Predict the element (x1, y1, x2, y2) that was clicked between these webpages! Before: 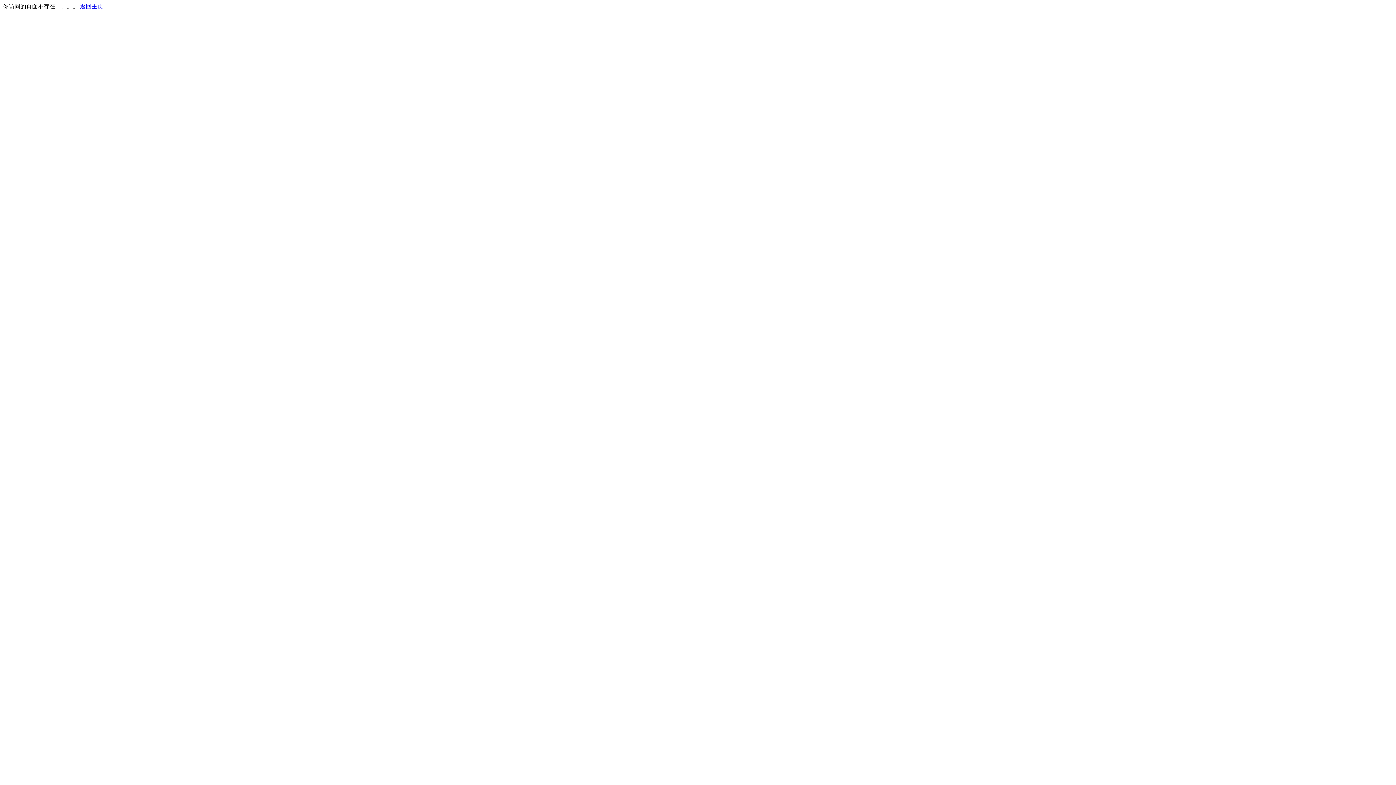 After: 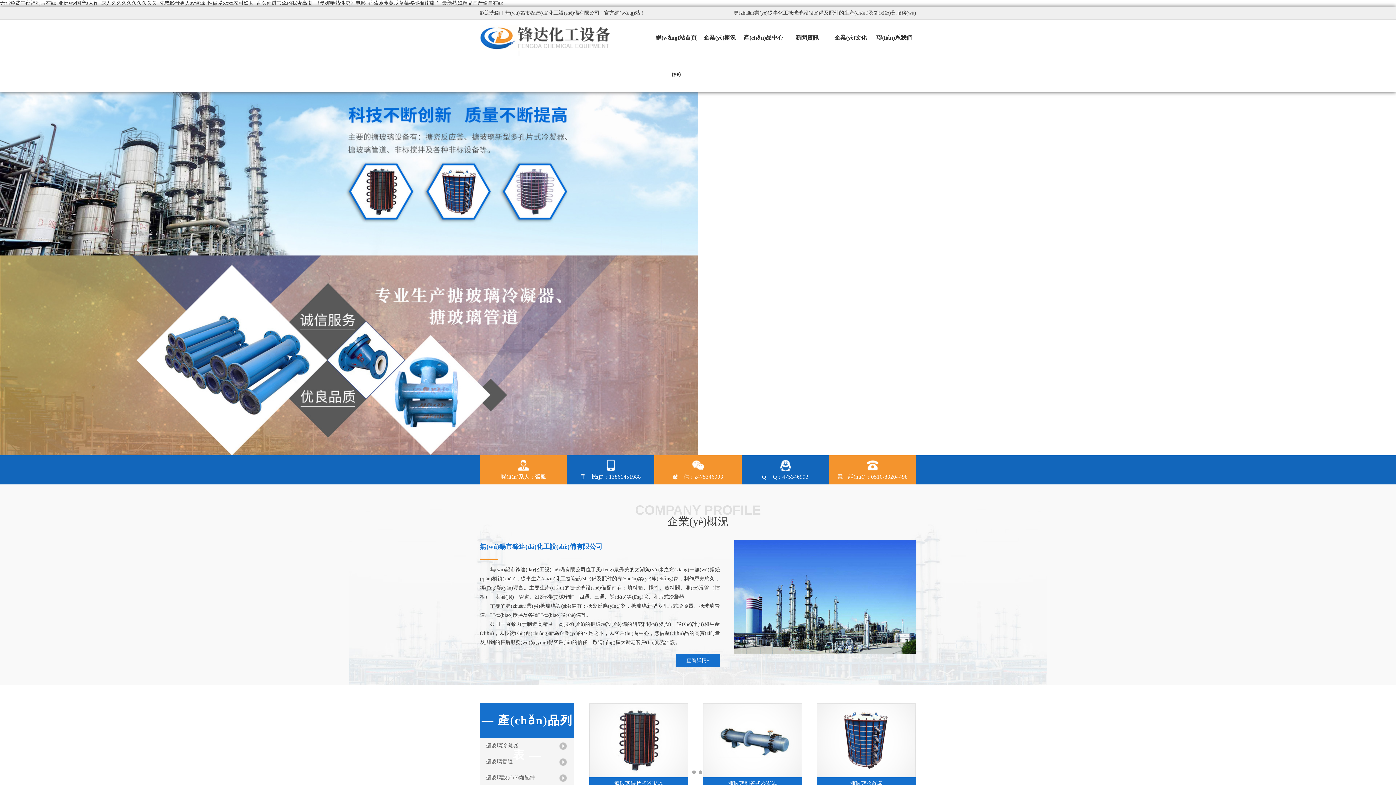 Action: bbox: (80, 3, 103, 9) label: 返回主页